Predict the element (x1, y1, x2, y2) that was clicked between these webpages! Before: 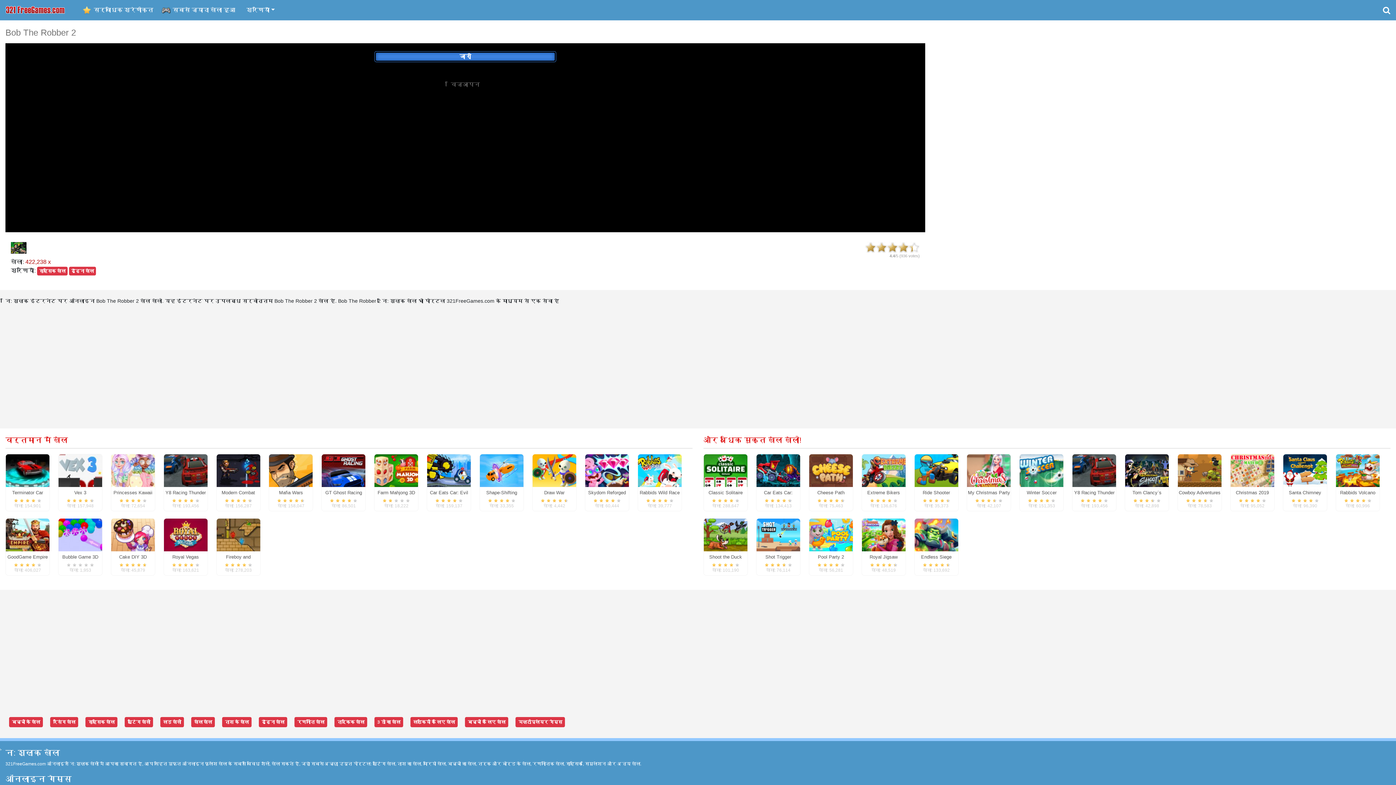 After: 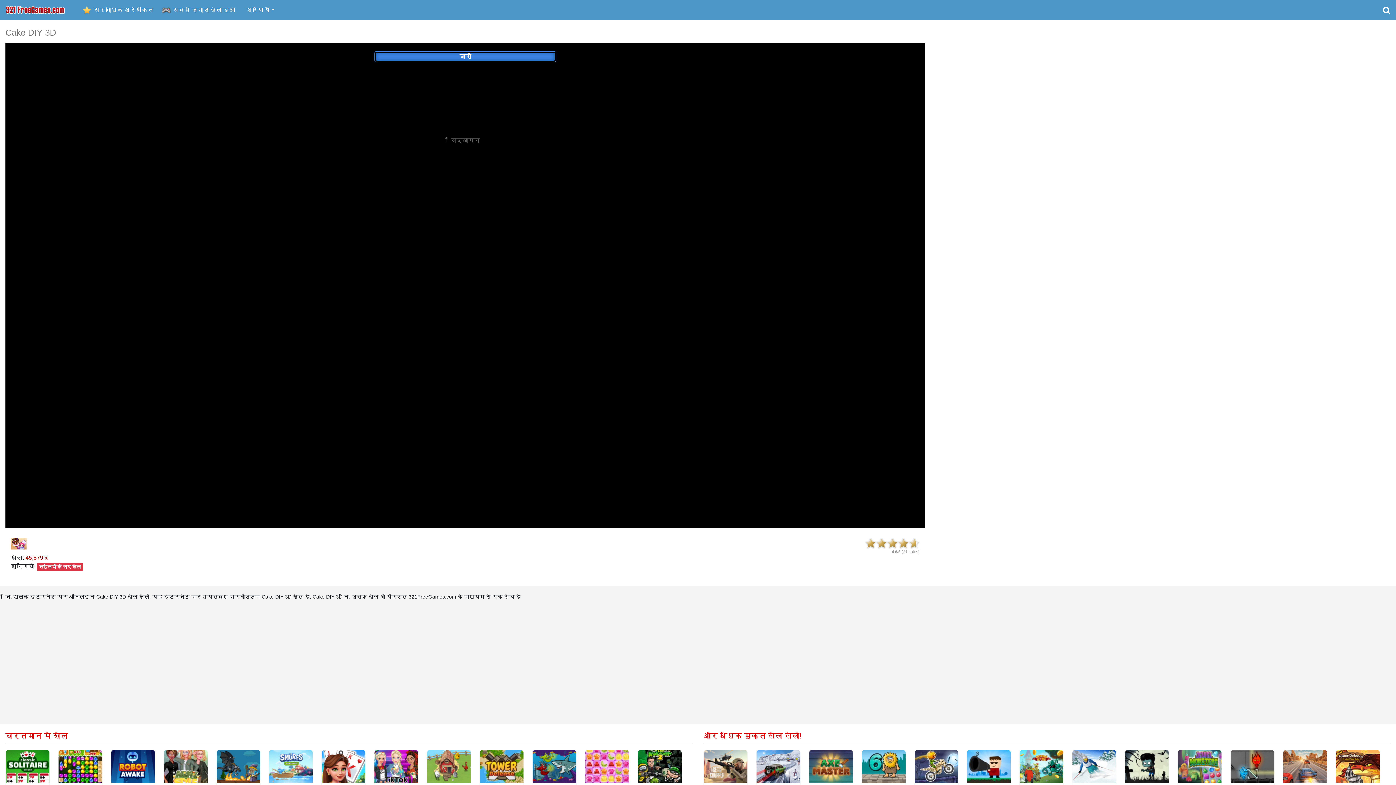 Action: bbox: (111, 532, 154, 537)